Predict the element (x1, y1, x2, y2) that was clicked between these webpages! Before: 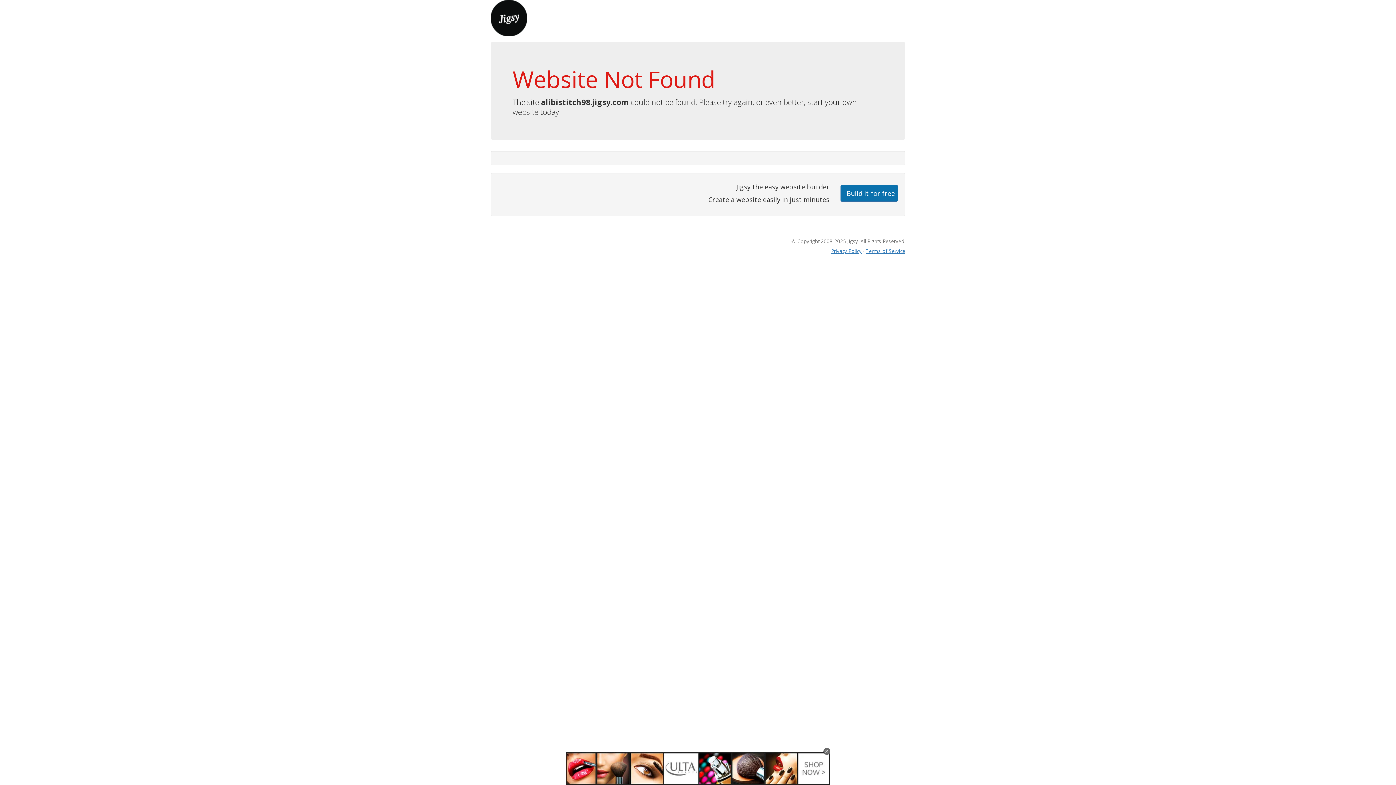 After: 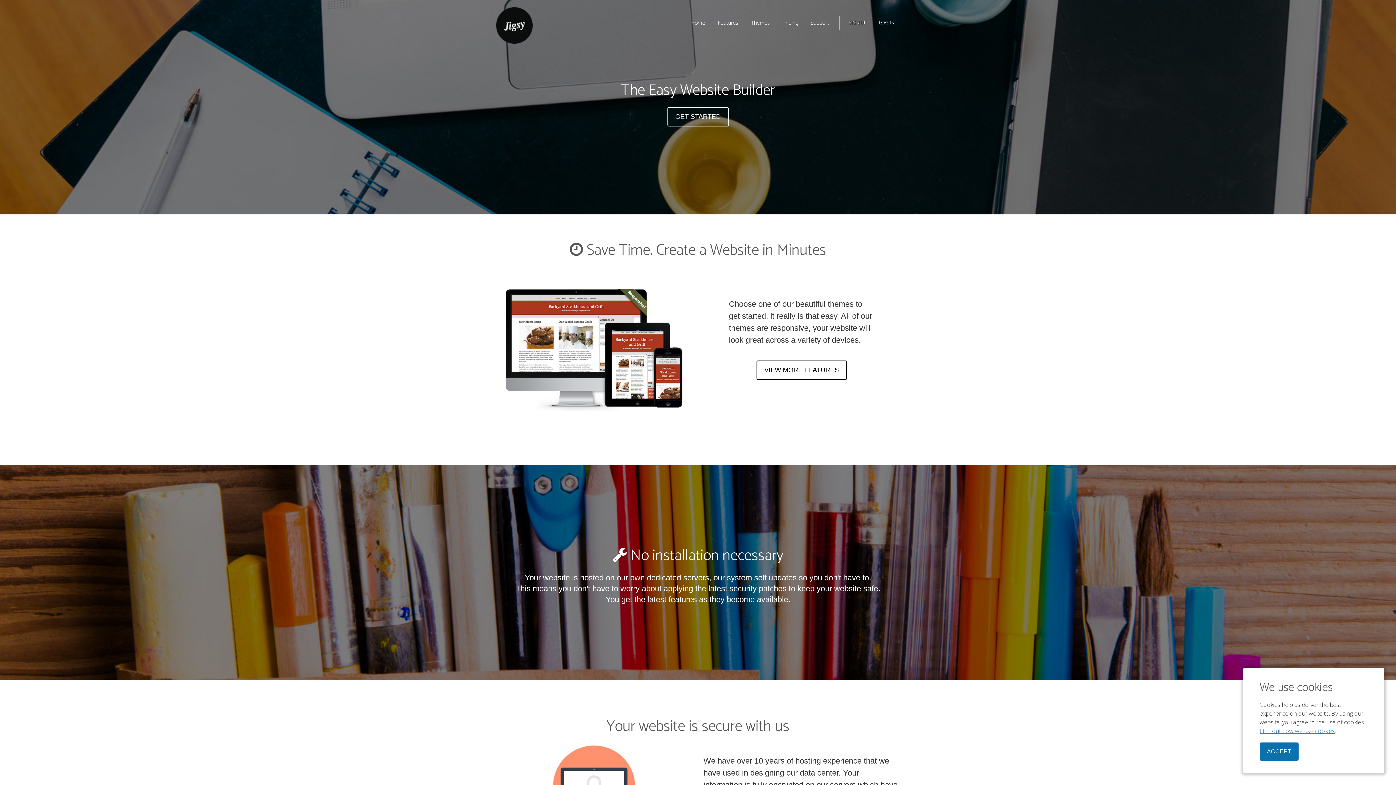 Action: bbox: (490, 13, 527, 21)